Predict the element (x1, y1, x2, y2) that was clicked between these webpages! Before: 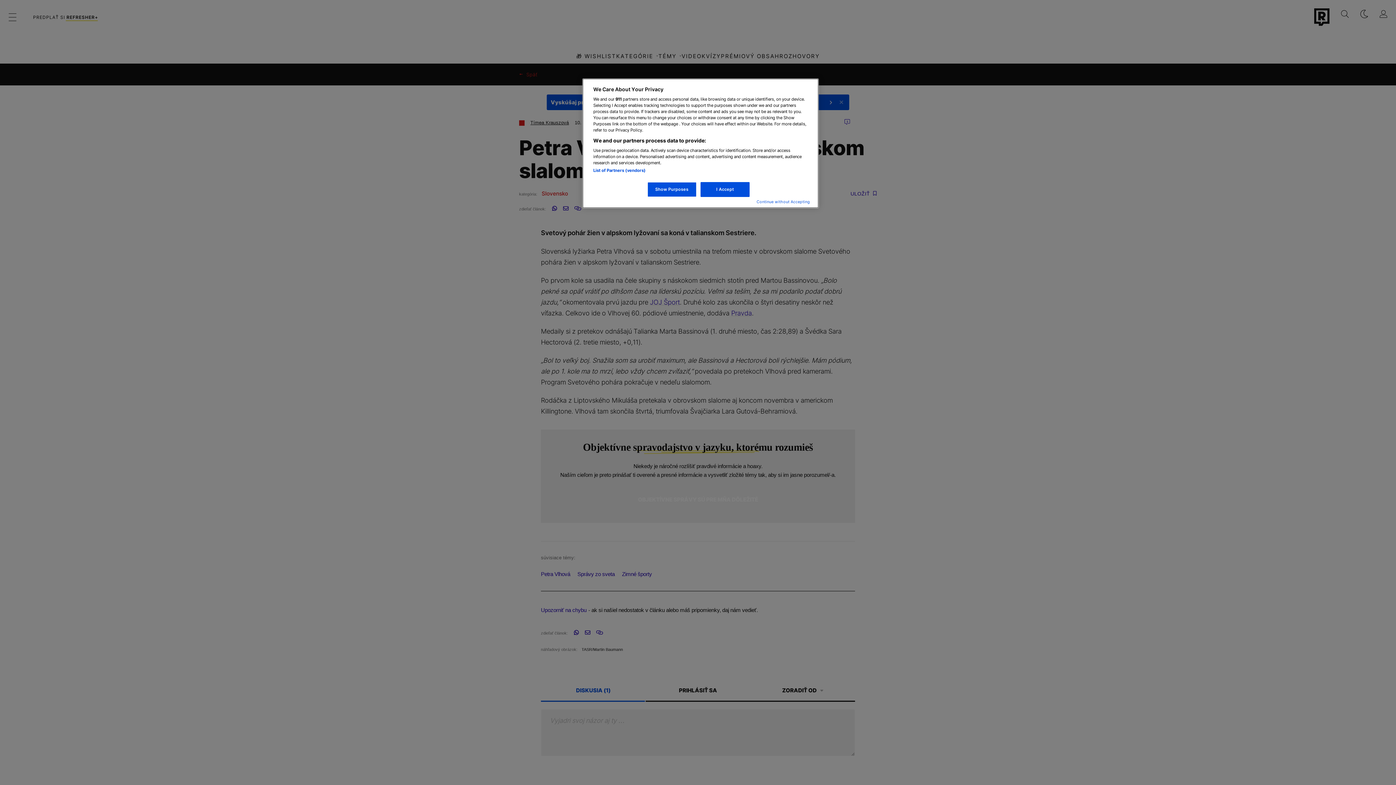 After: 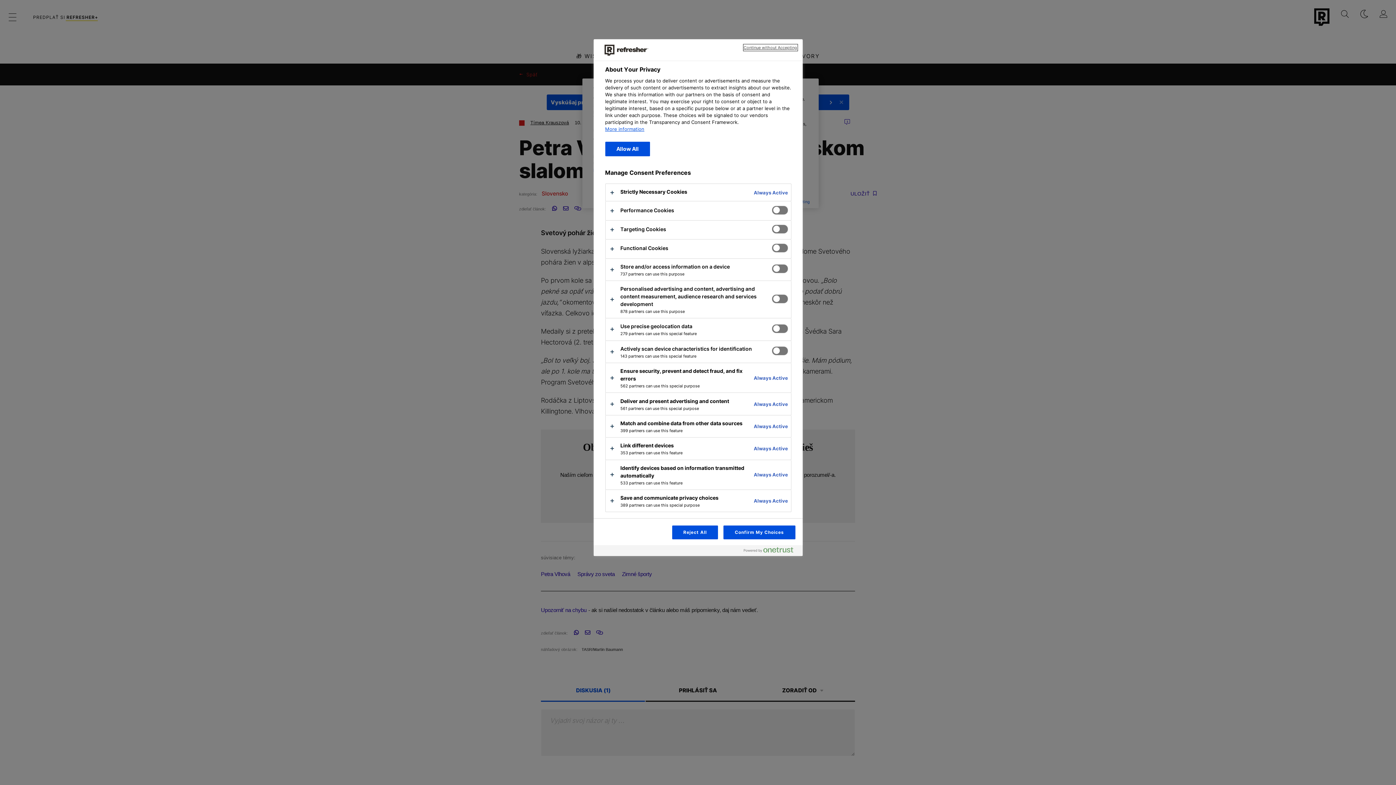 Action: bbox: (647, 182, 696, 197) label: Show Purposes